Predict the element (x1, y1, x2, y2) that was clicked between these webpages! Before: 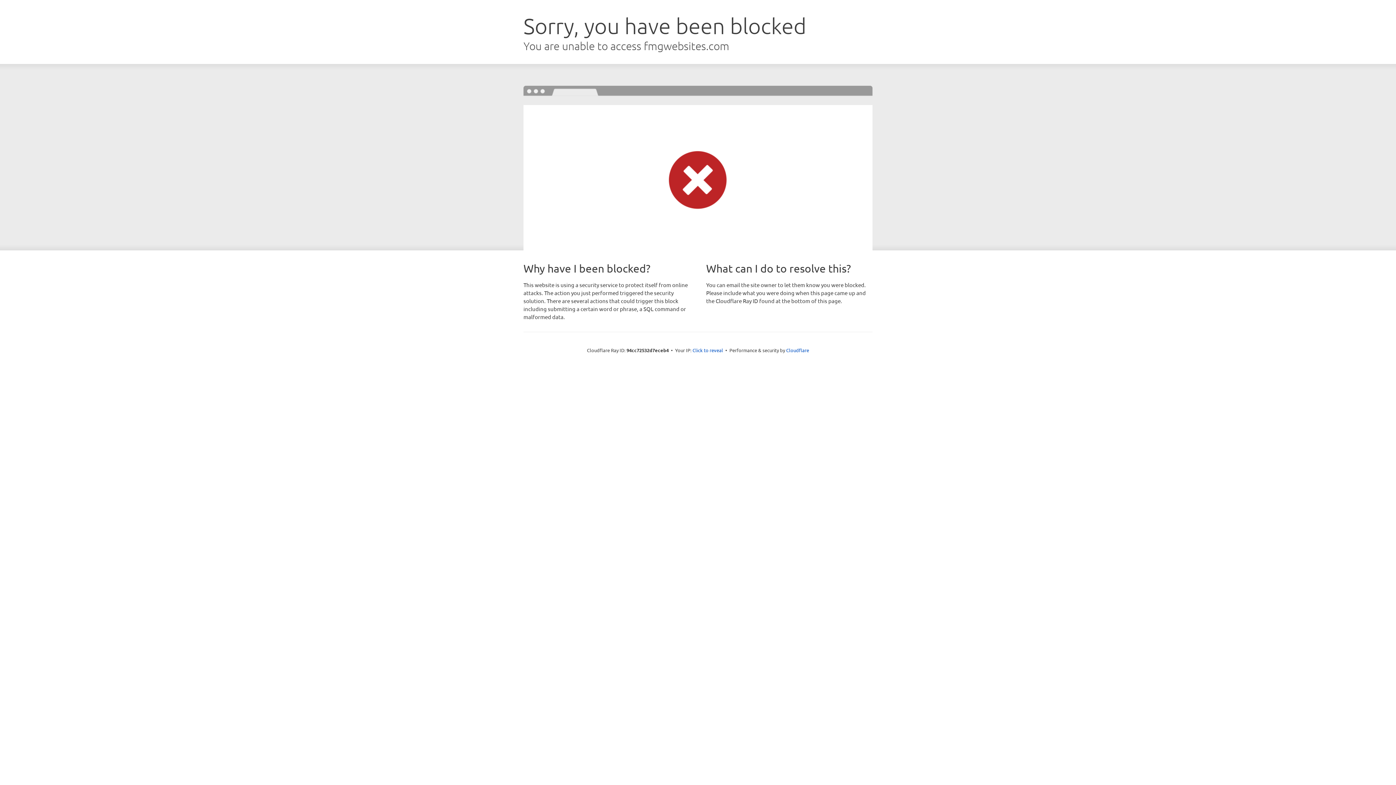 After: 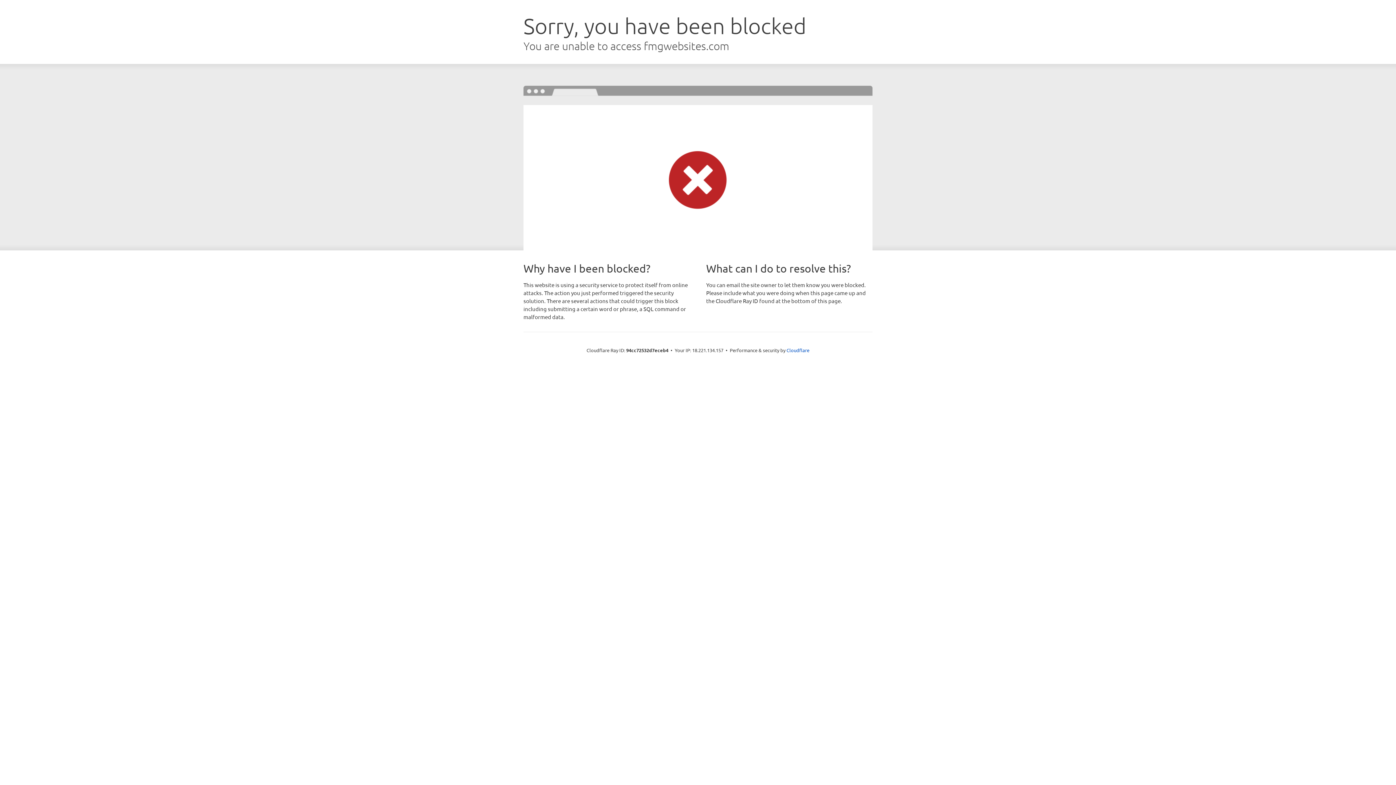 Action: label: Click to reveal bbox: (692, 346, 723, 353)